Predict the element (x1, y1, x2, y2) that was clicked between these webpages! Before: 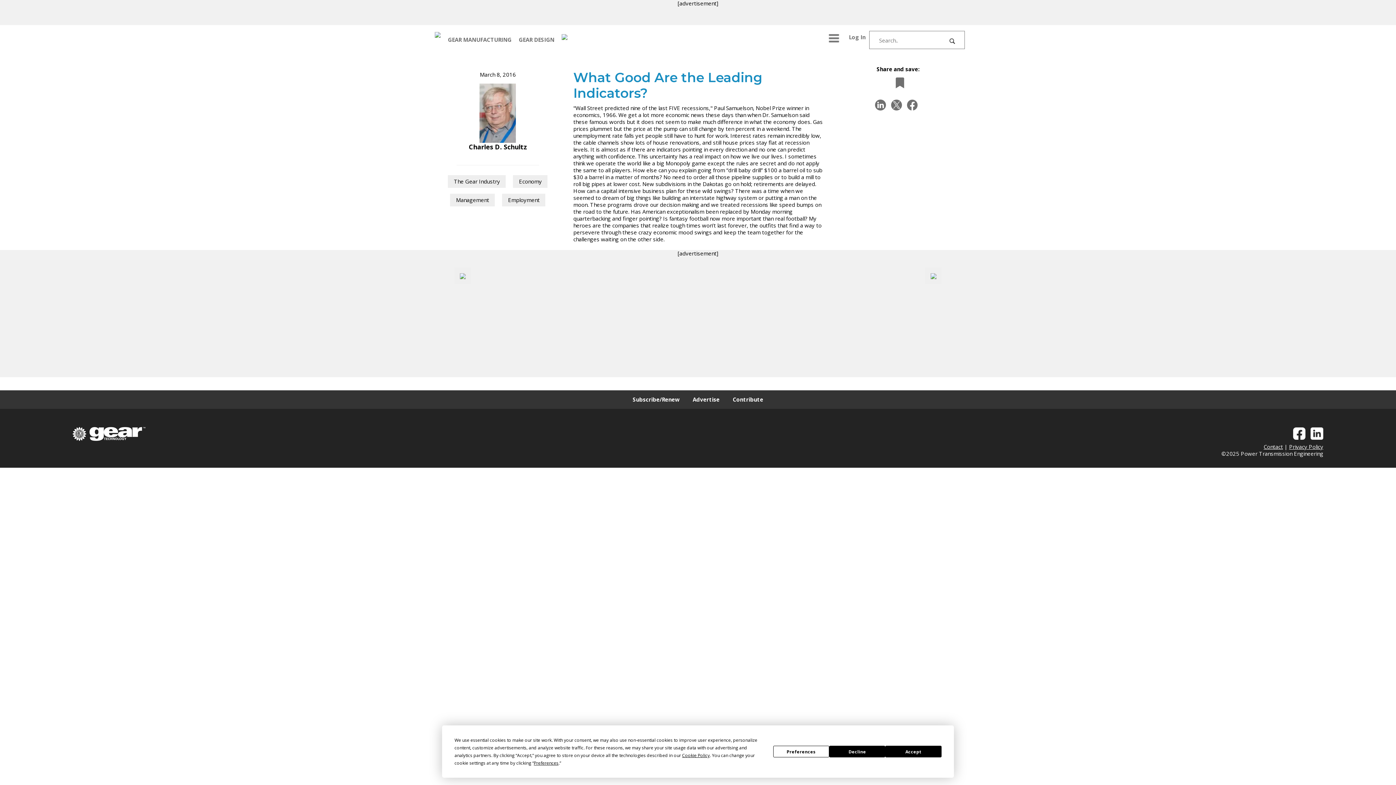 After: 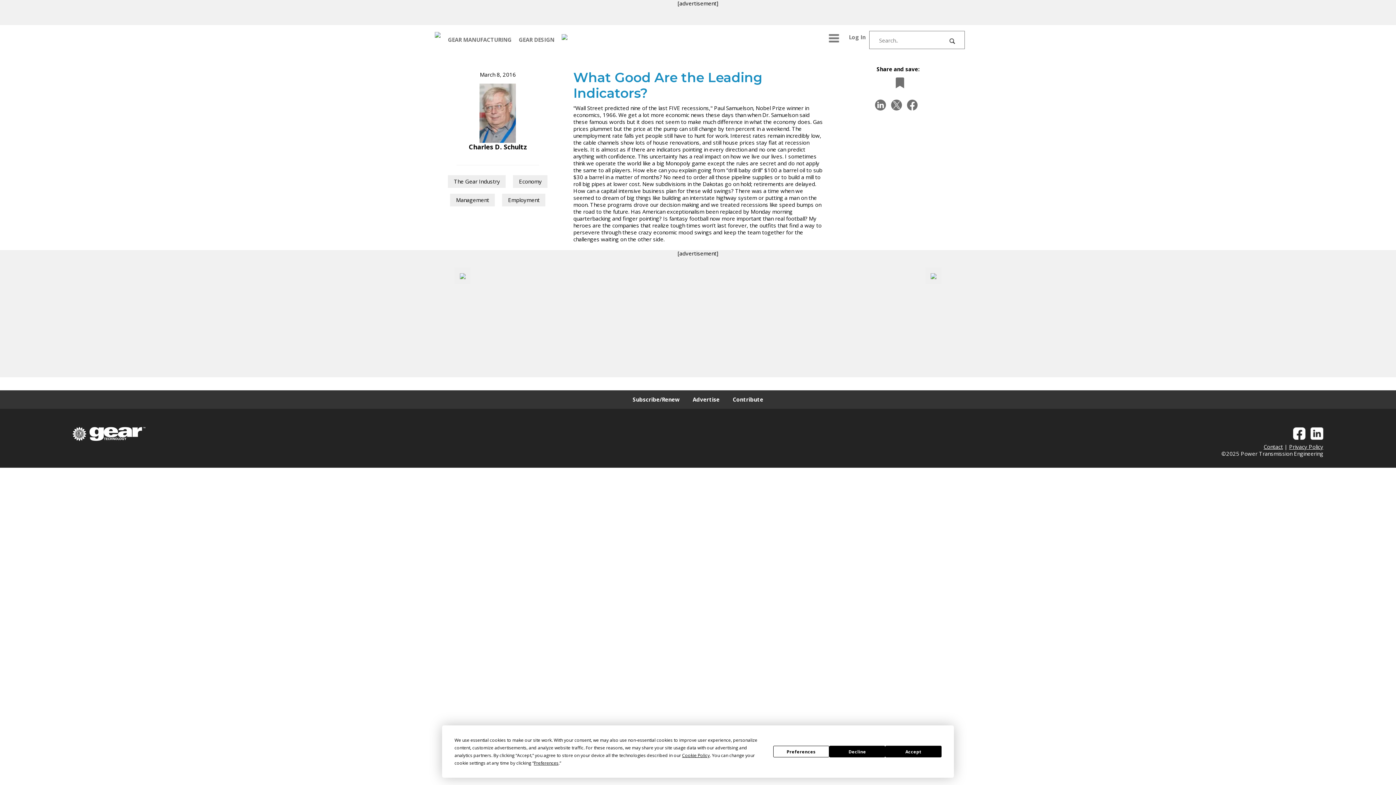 Action: bbox: (903, 100, 921, 107)